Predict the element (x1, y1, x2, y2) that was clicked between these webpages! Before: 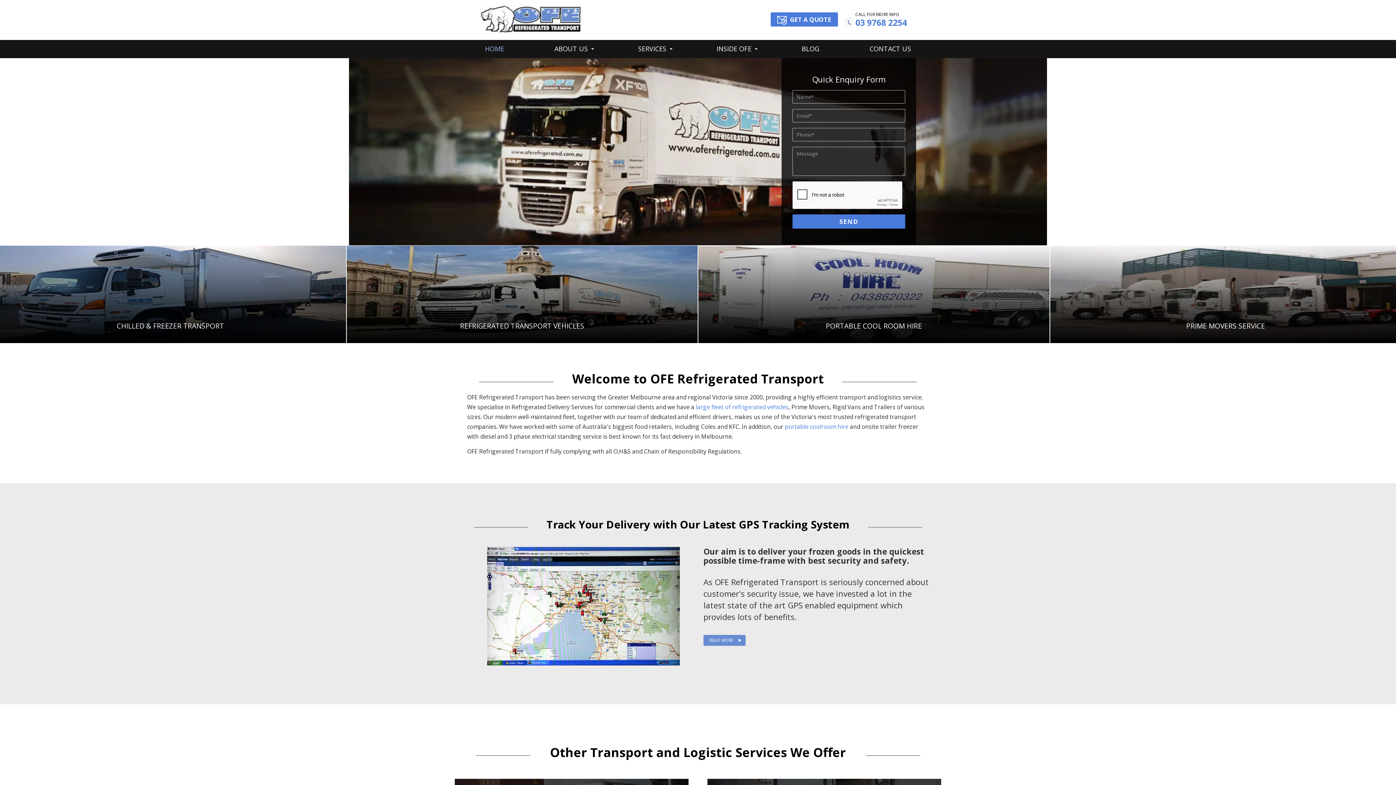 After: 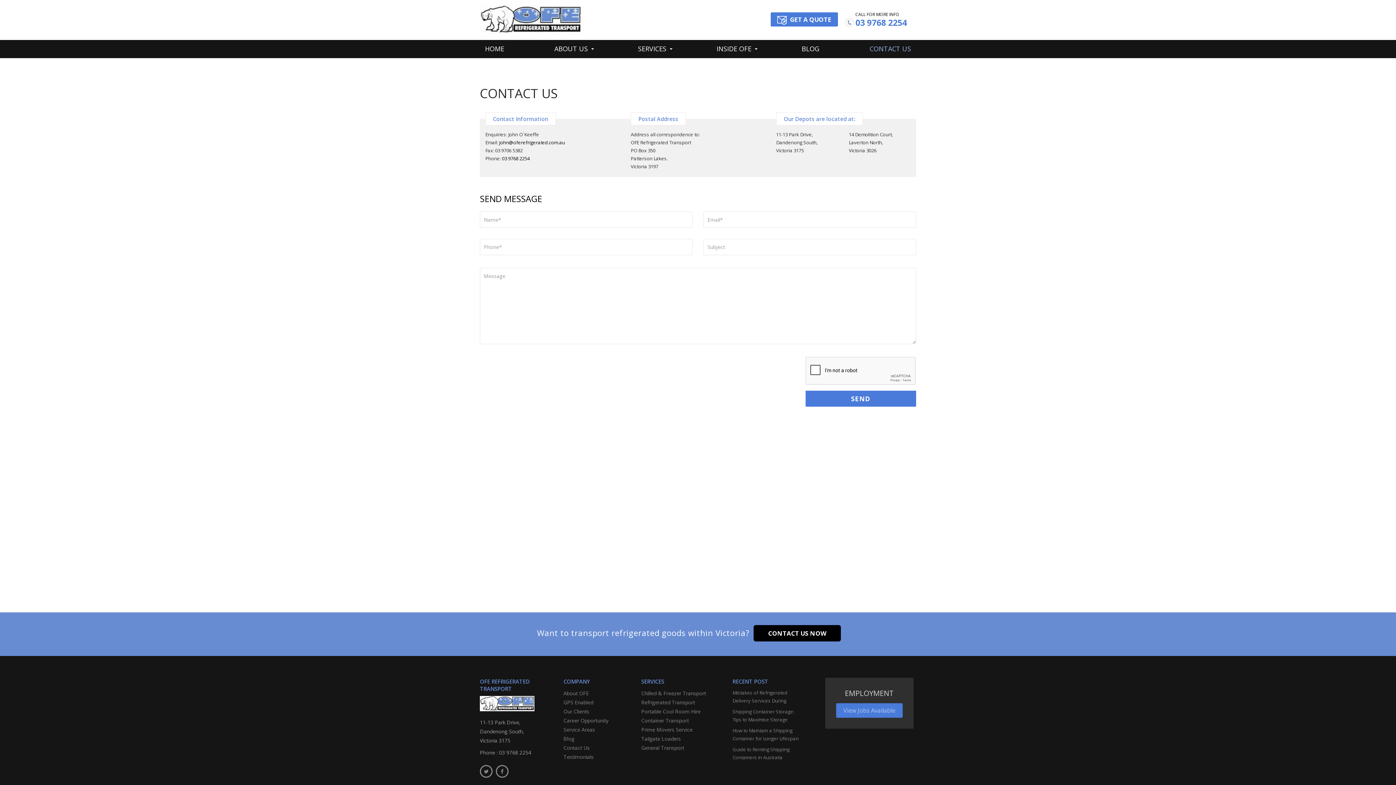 Action: bbox: (770, 12, 838, 26) label: GET A QUOTE